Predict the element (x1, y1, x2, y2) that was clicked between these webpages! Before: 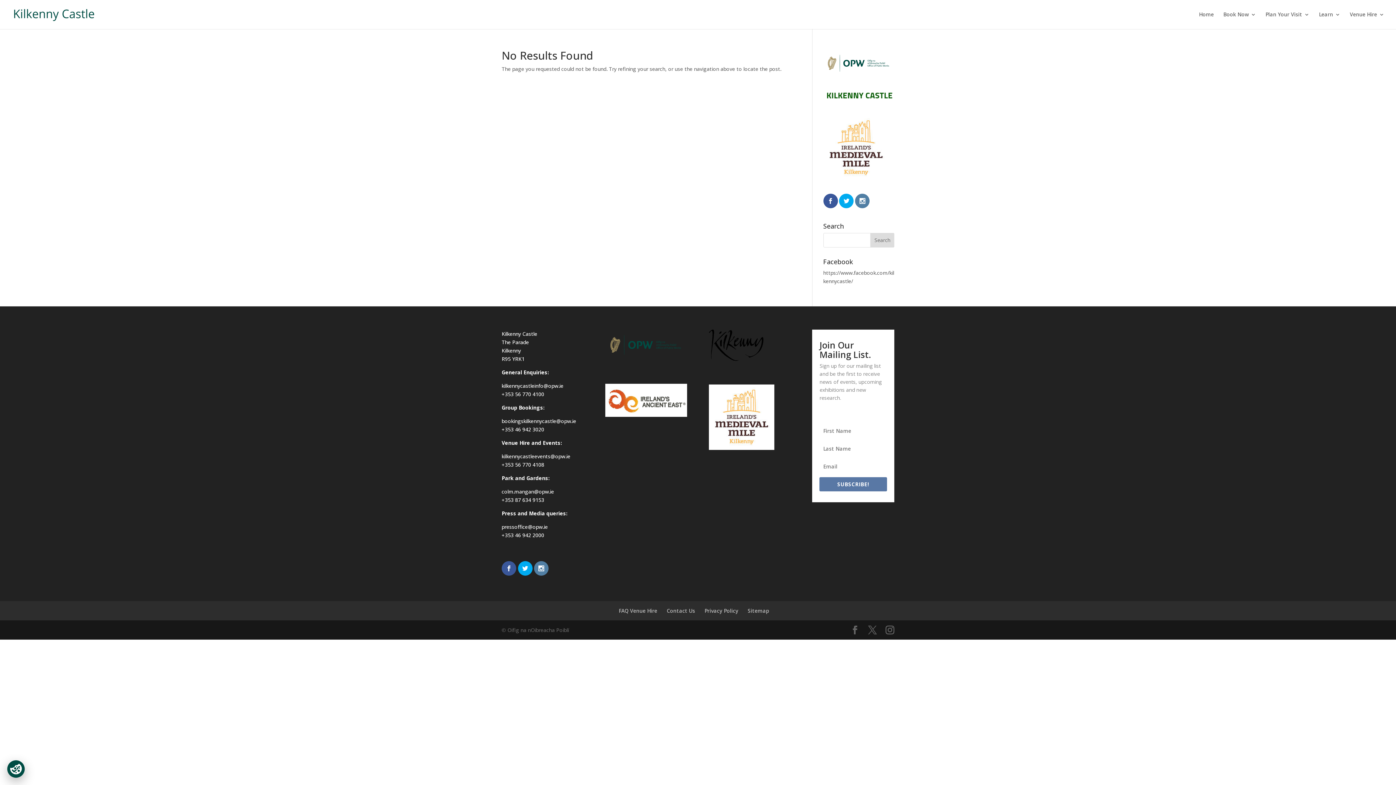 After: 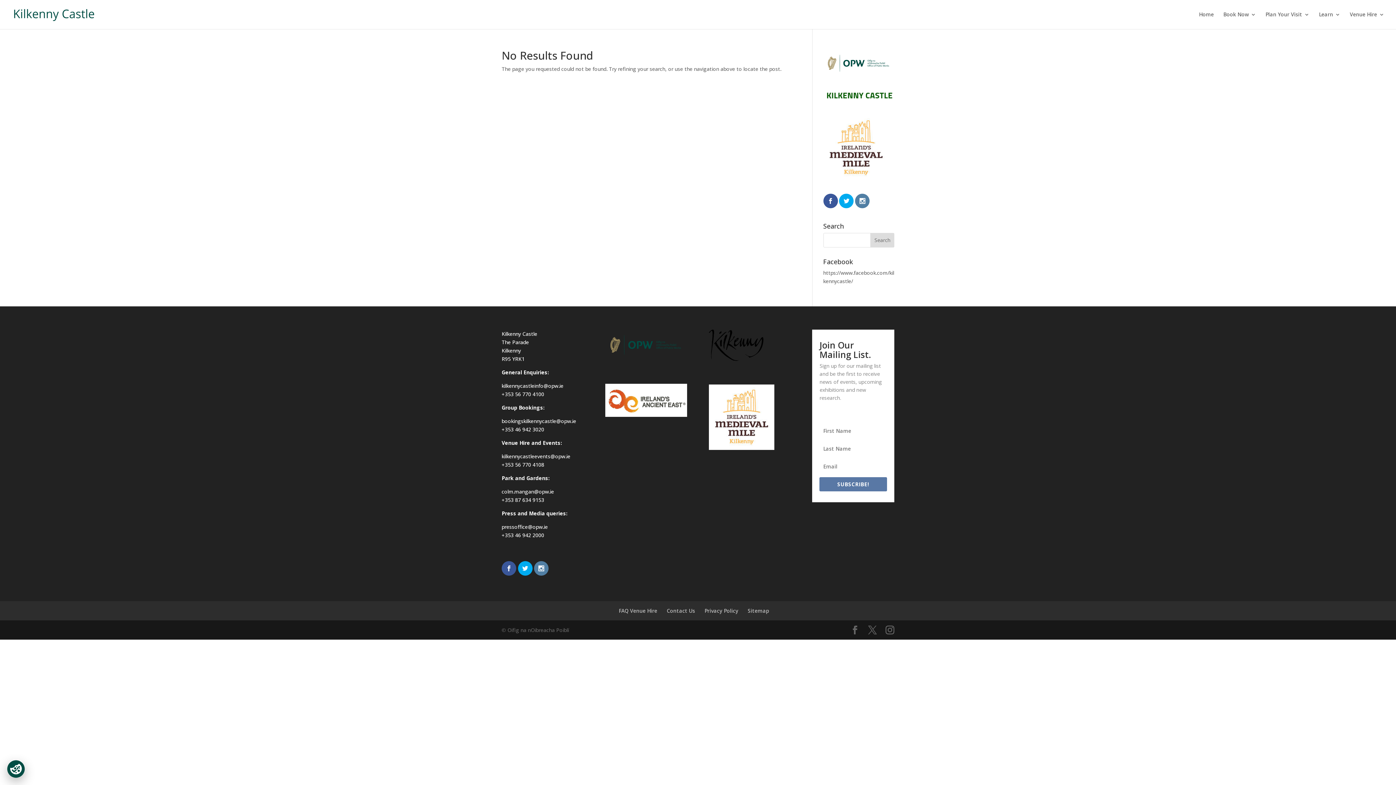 Action: bbox: (823, 175, 888, 182)